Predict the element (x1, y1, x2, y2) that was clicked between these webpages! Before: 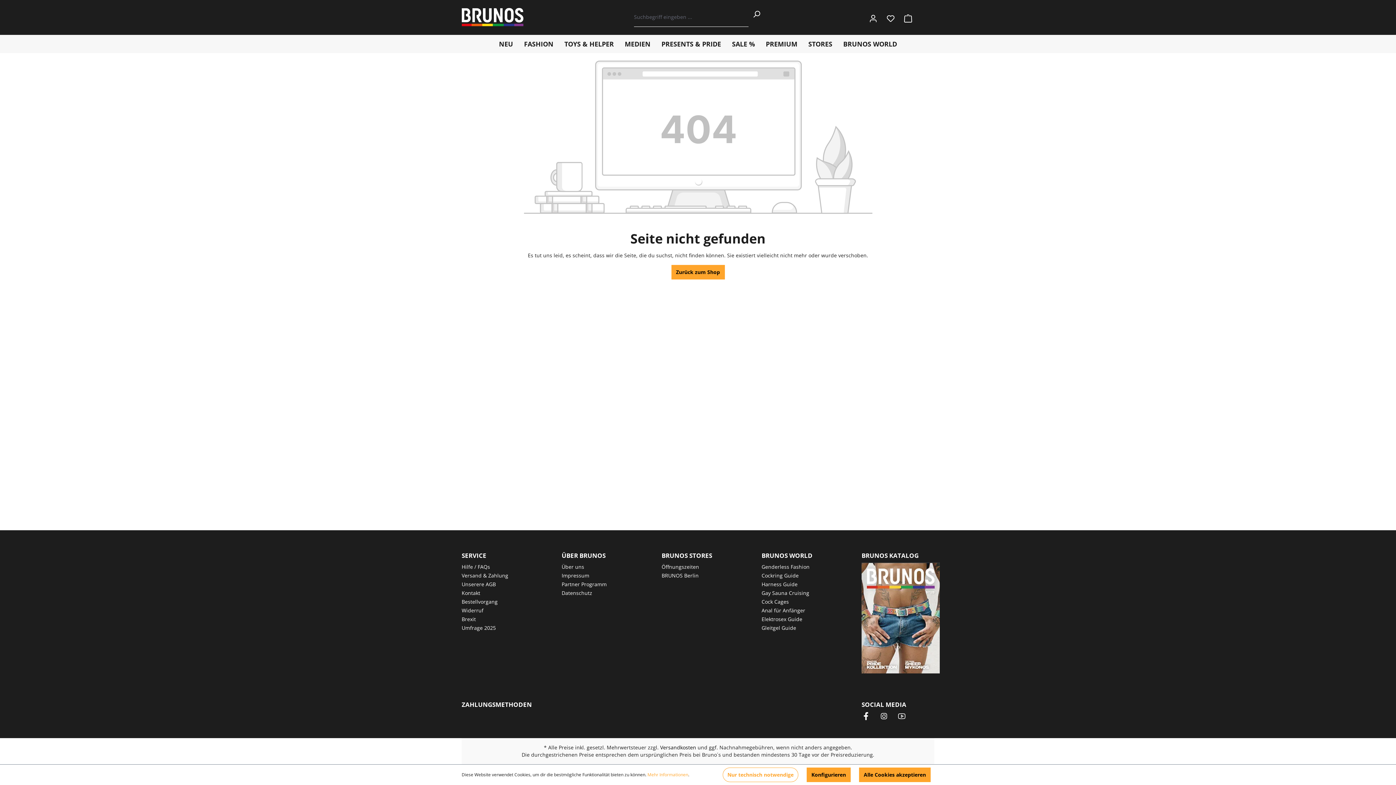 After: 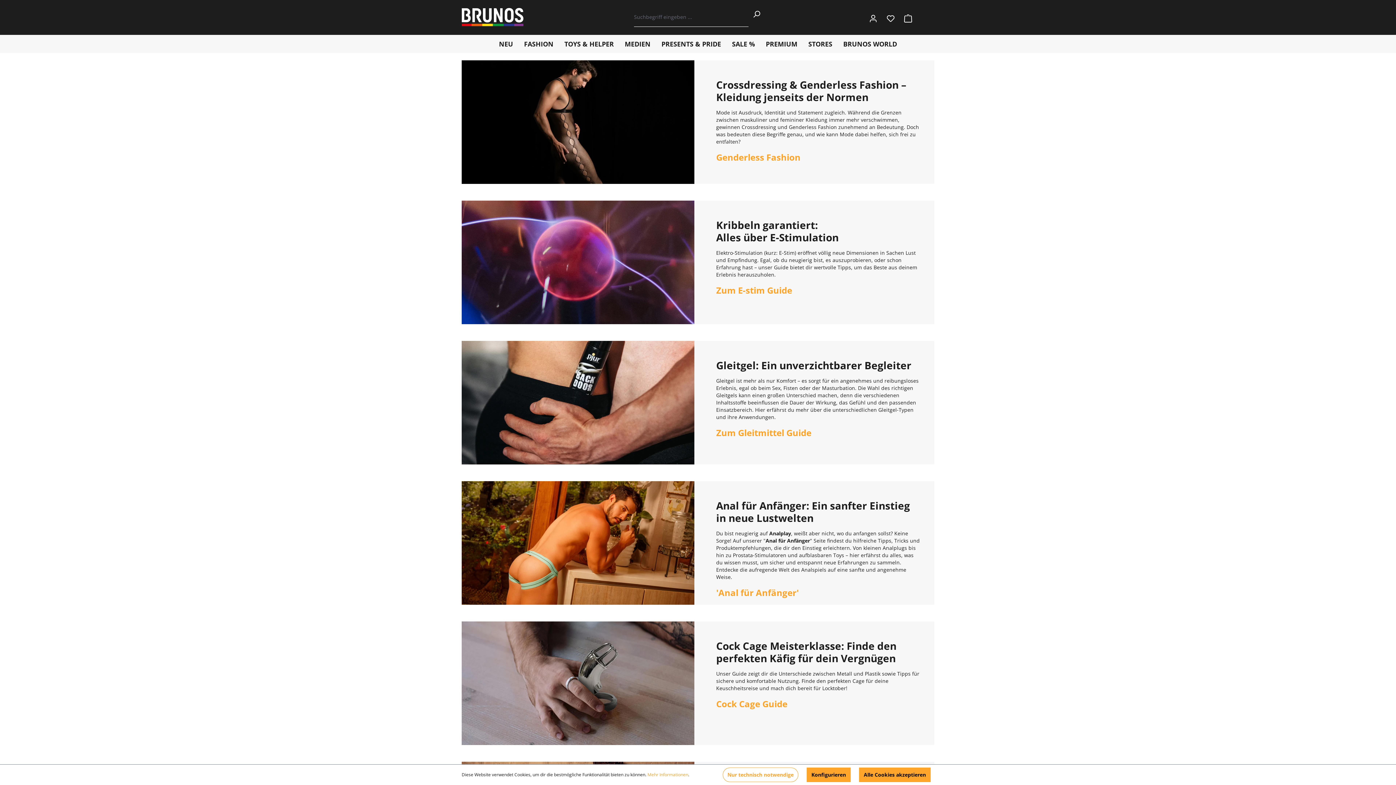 Action: label: BRUNOS WORLD bbox: (838, 34, 902, 53)